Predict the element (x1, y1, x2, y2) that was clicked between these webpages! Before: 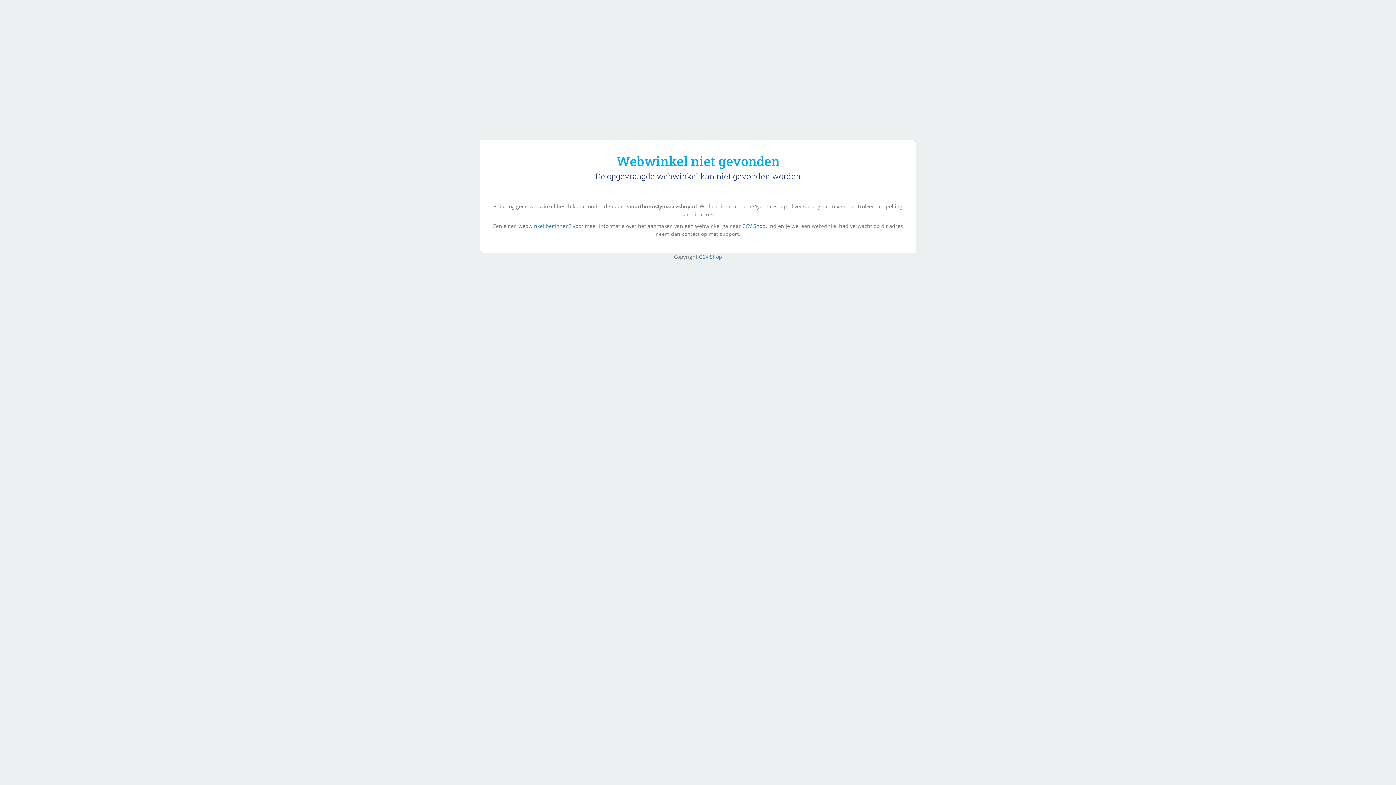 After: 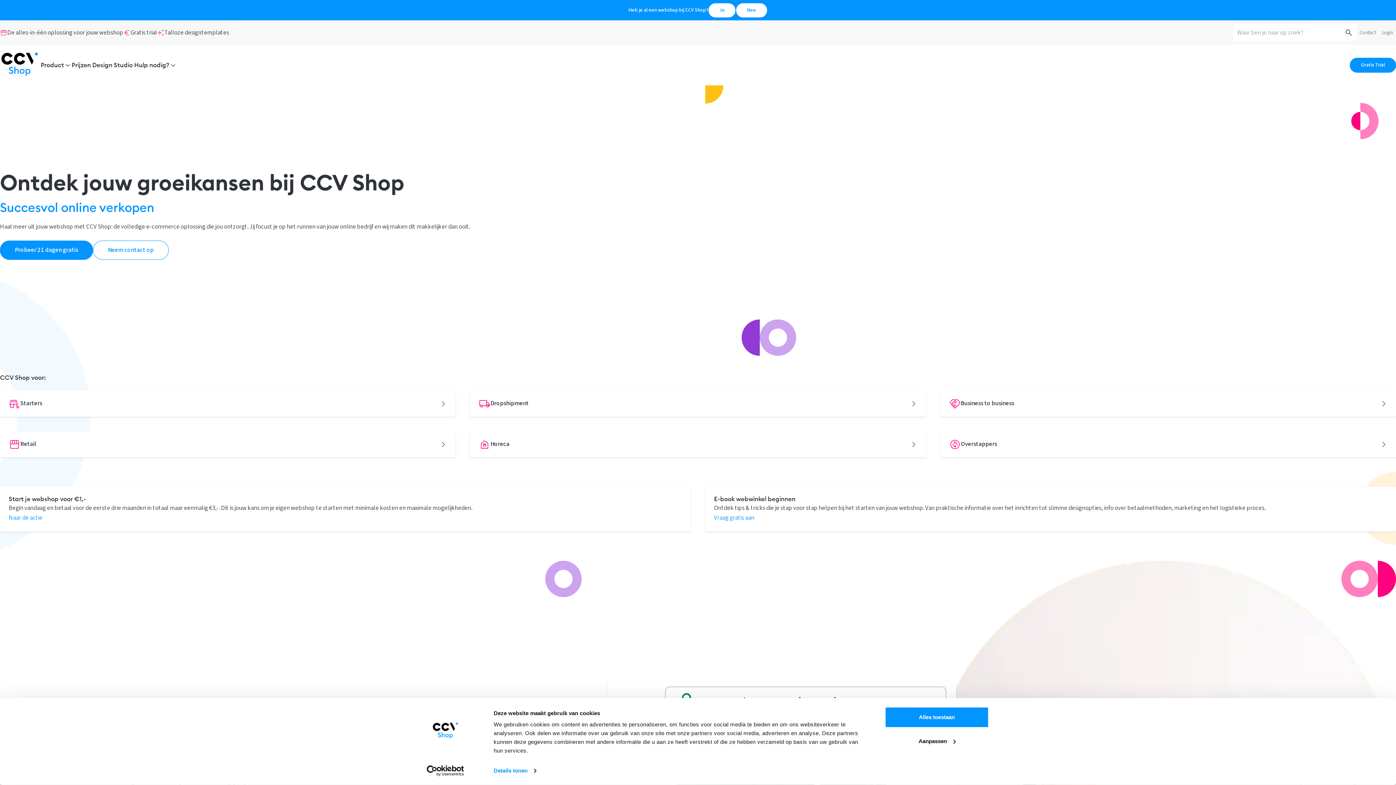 Action: label: CCV Shop bbox: (699, 253, 722, 260)